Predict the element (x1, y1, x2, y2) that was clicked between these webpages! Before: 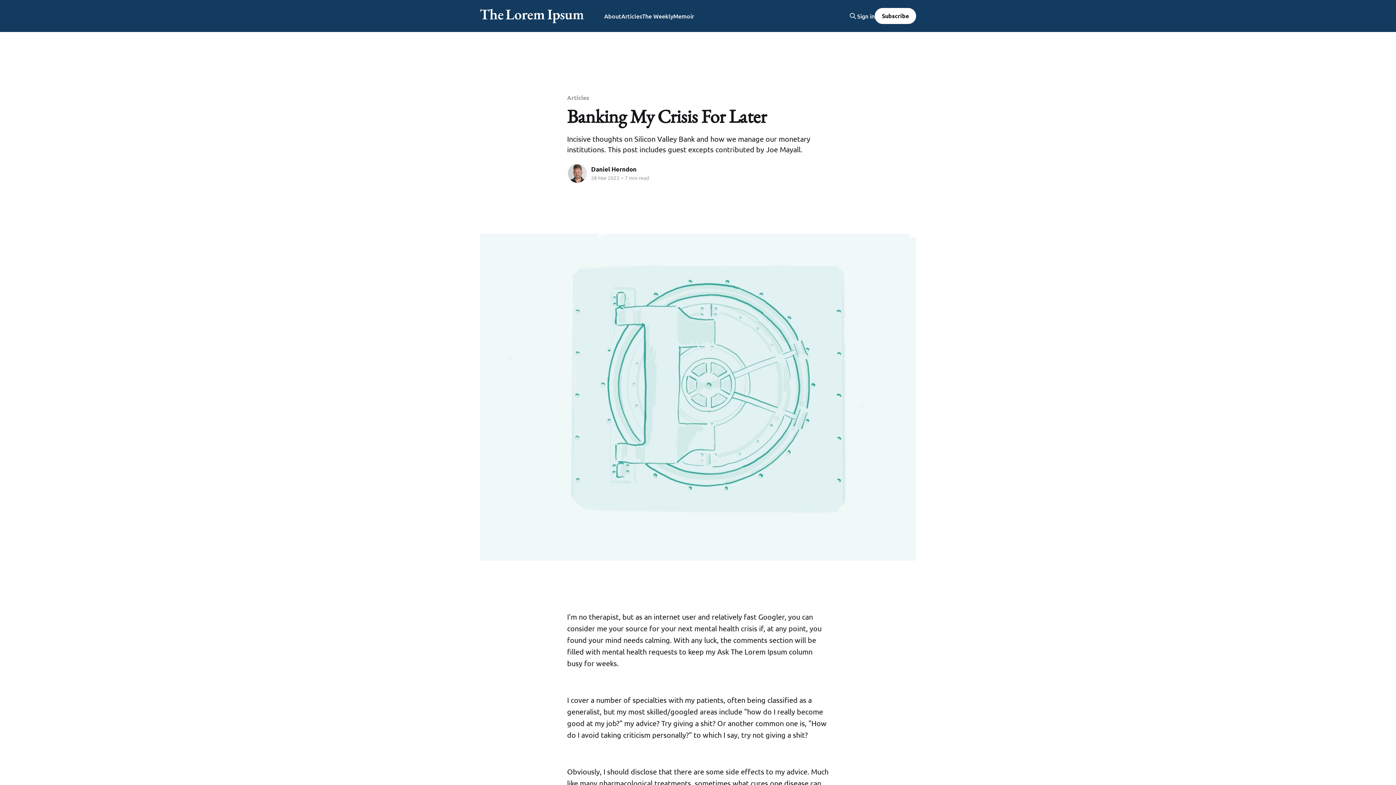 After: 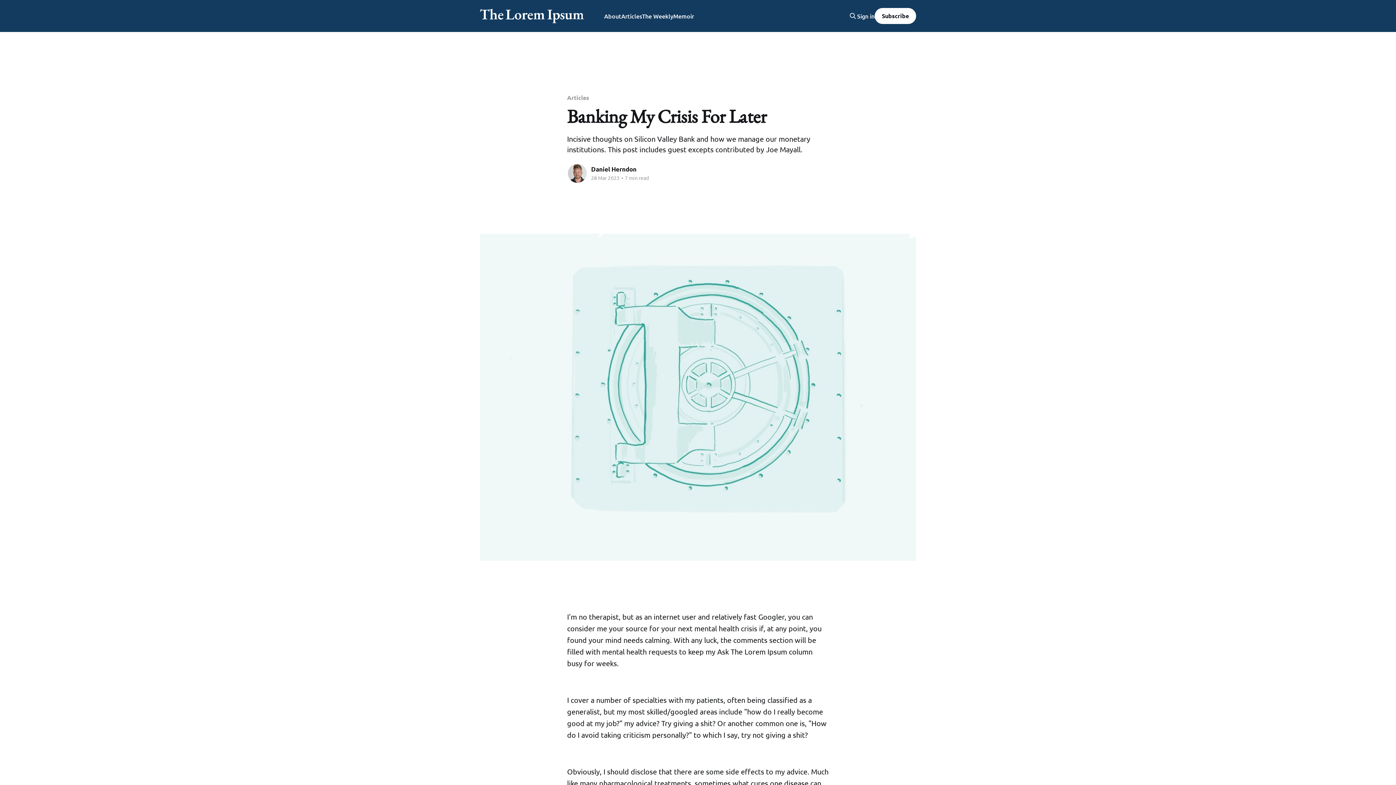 Action: bbox: (857, 12, 874, 19) label: Sign in